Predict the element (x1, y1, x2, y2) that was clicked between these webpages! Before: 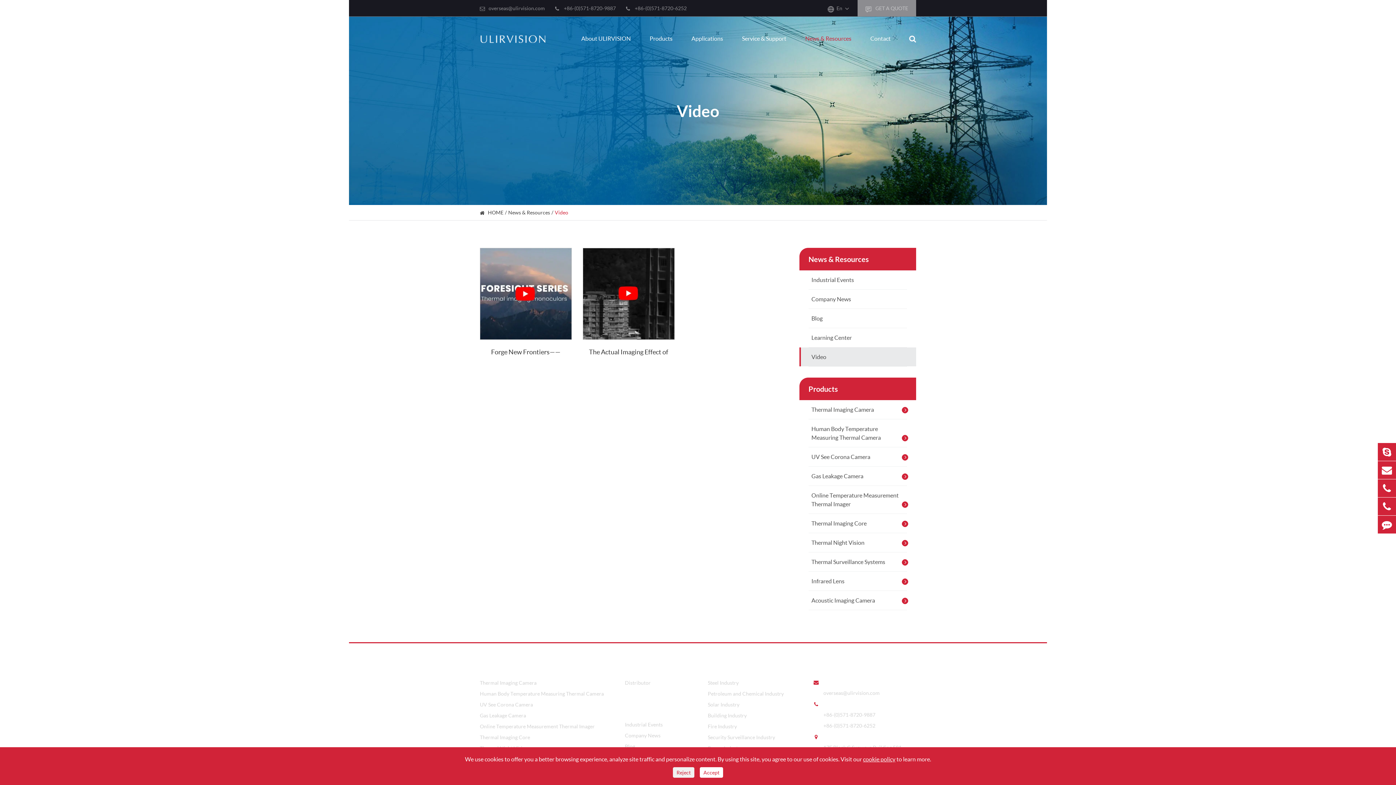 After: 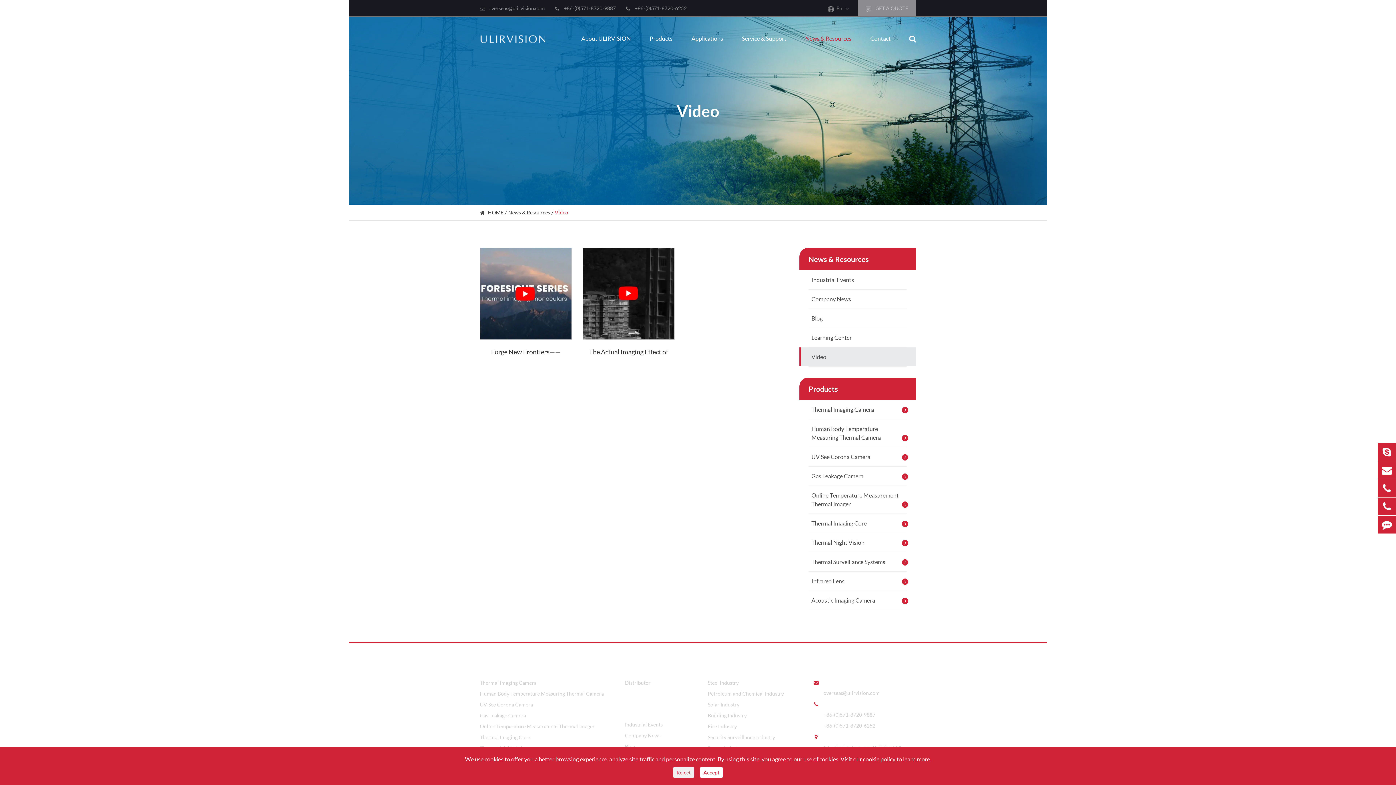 Action: bbox: (863, 754, 895, 764) label: cookie policy